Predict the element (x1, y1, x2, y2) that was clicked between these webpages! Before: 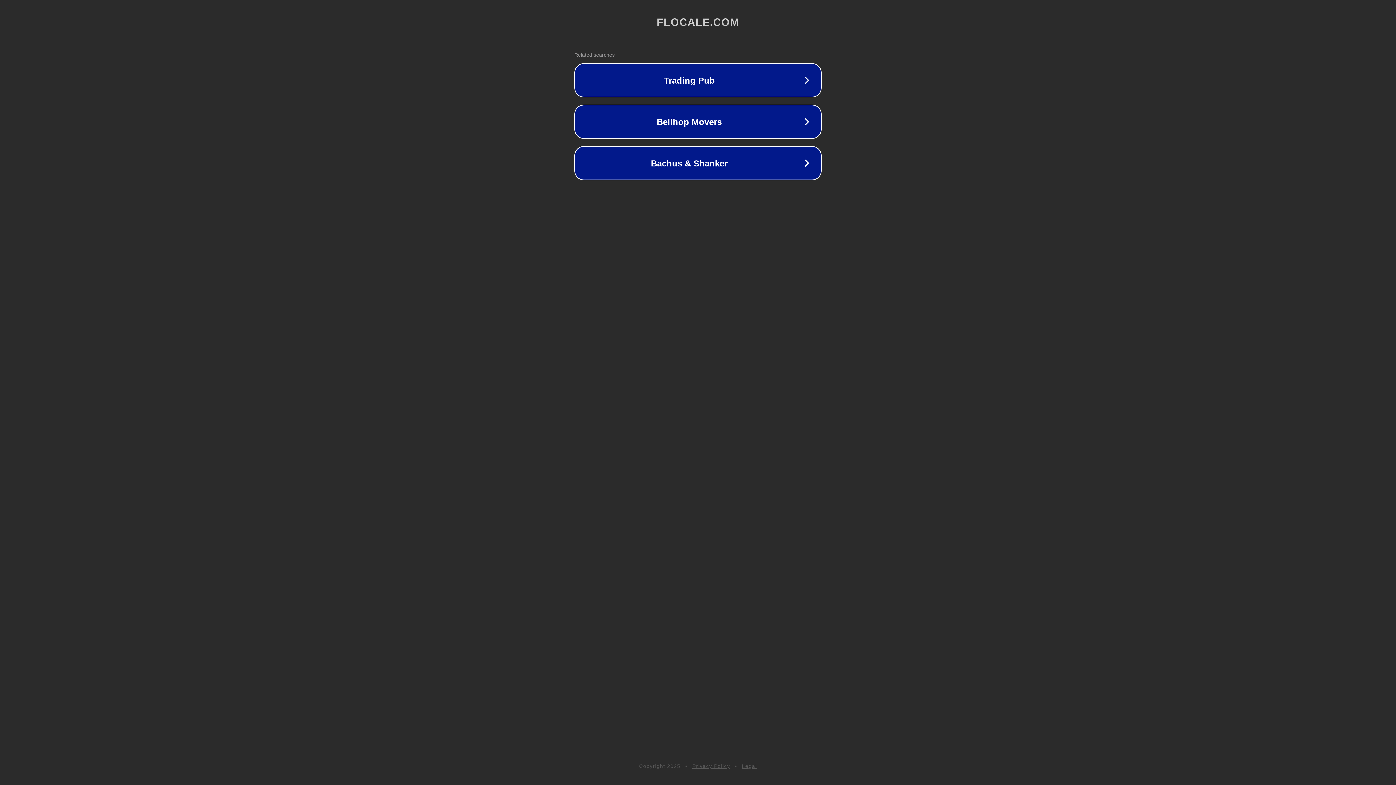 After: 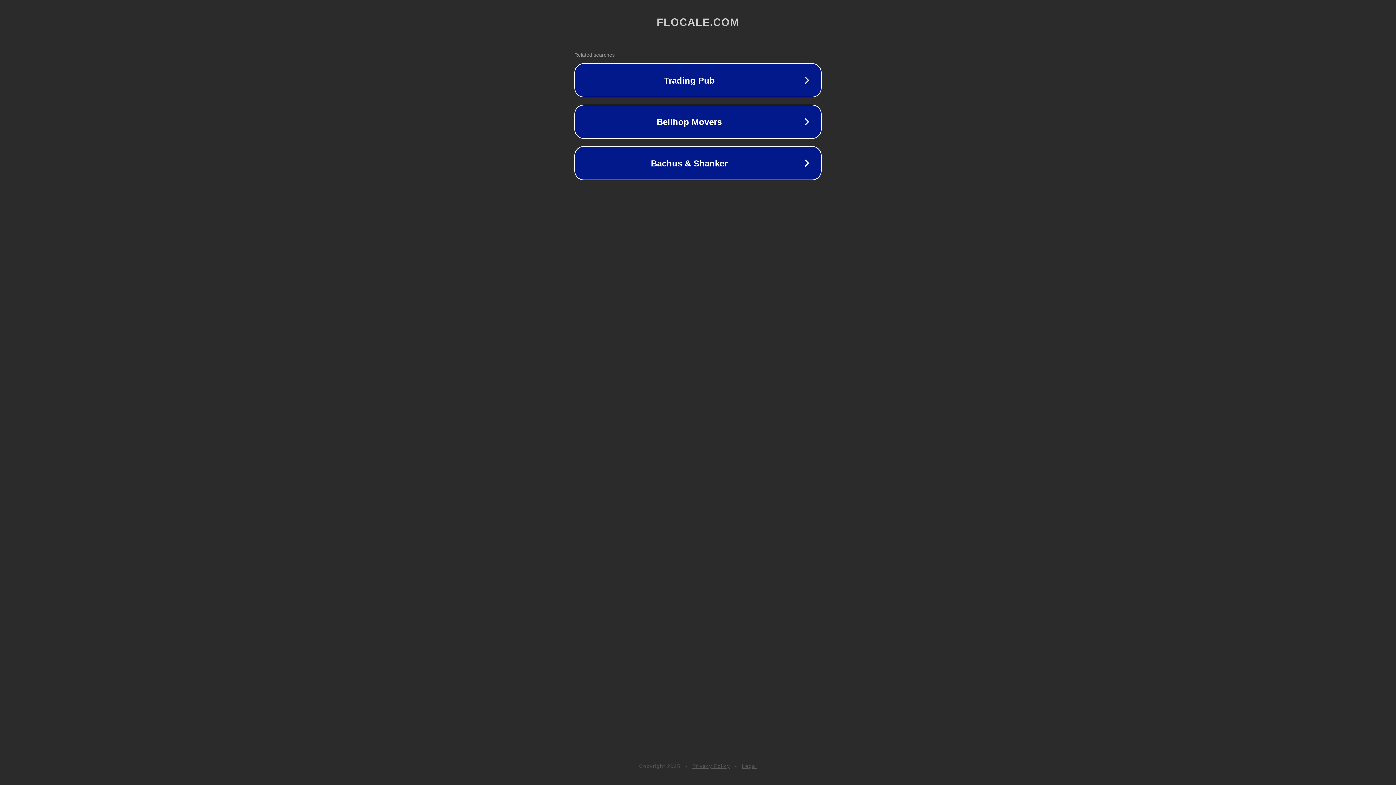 Action: label: Privacy Policy bbox: (692, 763, 730, 769)